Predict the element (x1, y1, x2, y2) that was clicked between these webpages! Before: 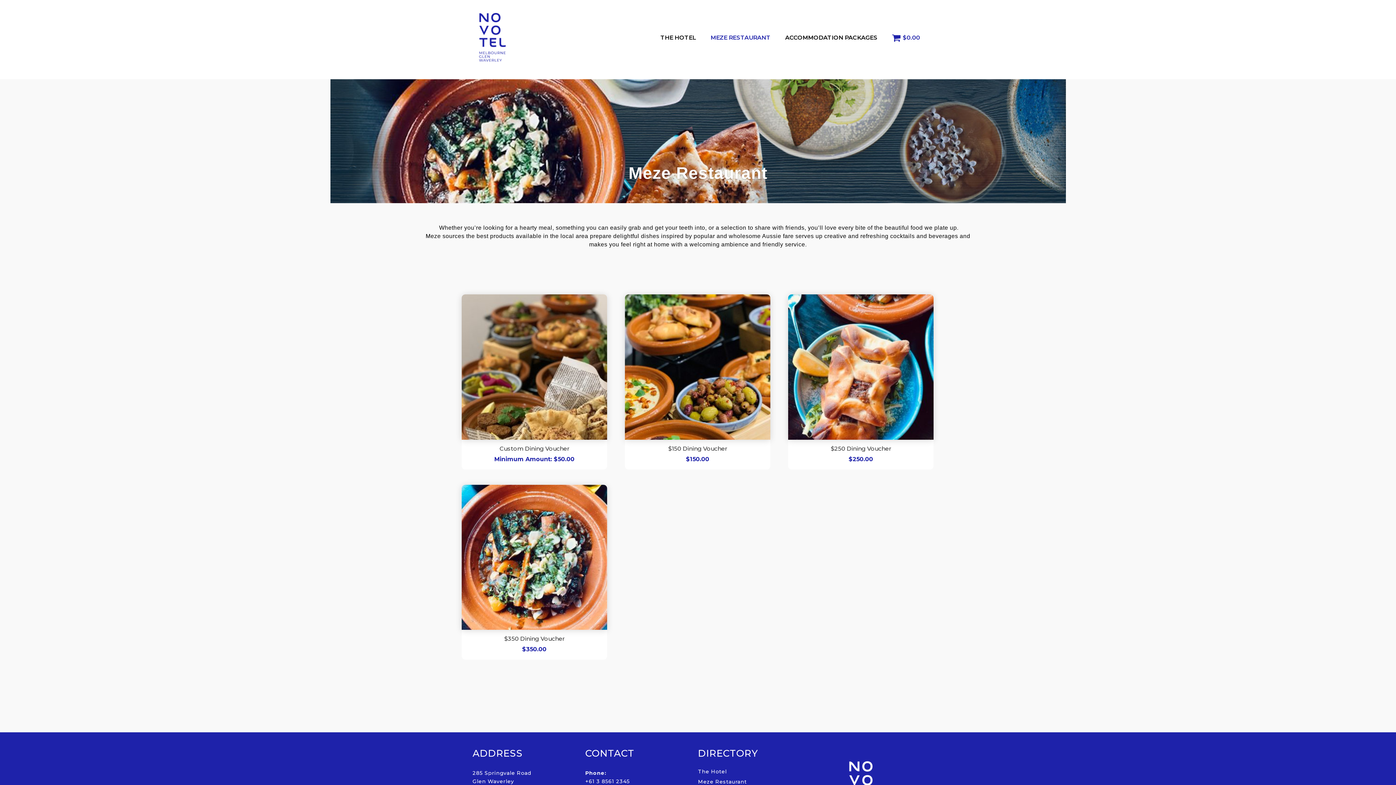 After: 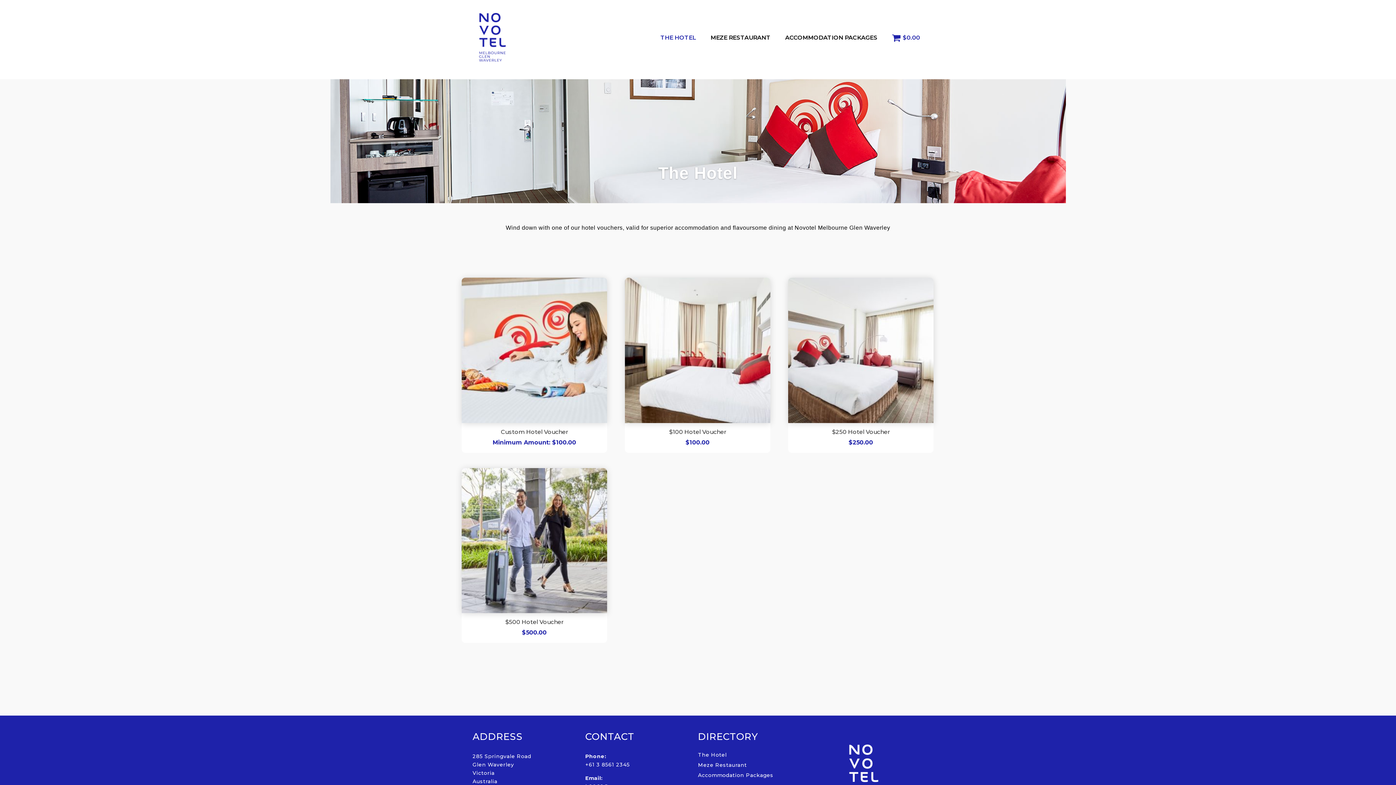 Action: label: THE HOTEL bbox: (660, 24, 696, 51)